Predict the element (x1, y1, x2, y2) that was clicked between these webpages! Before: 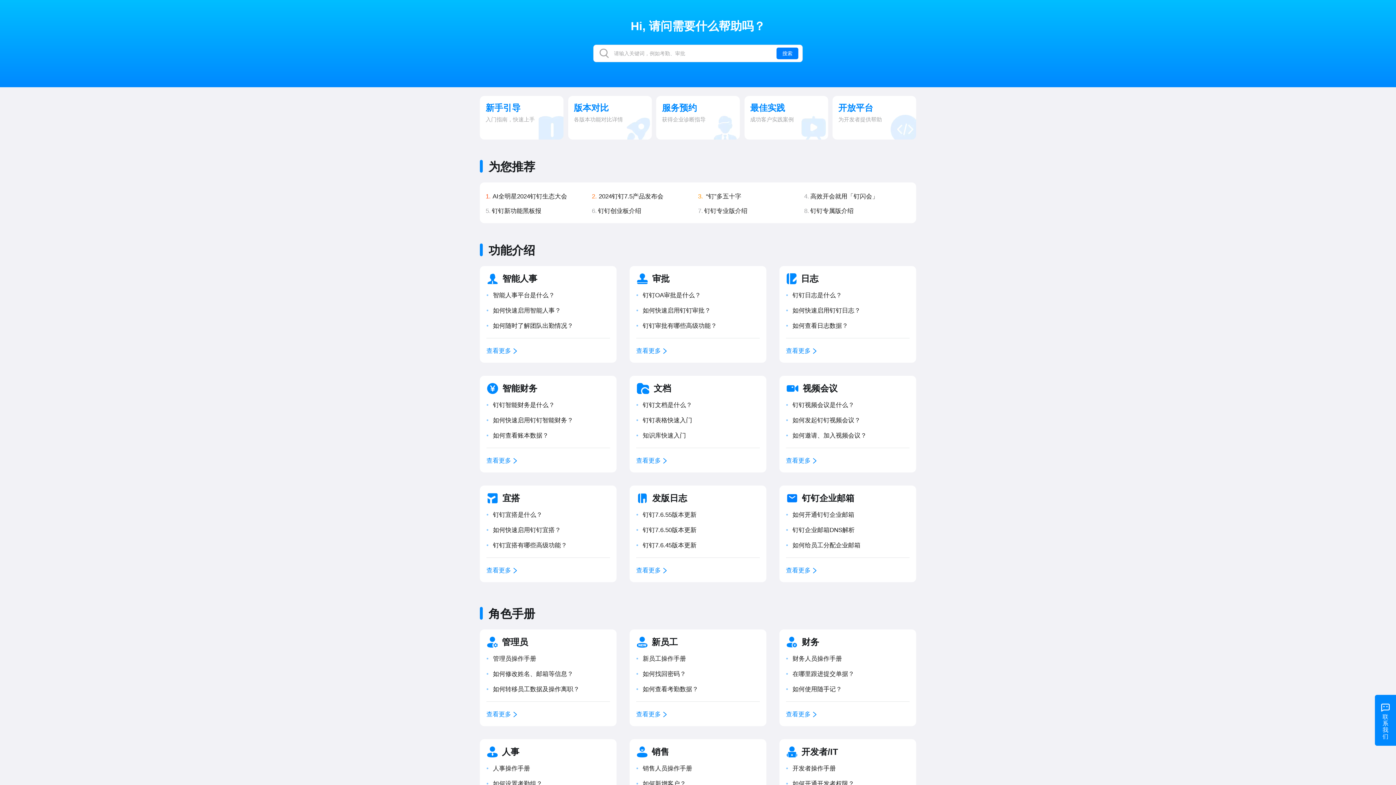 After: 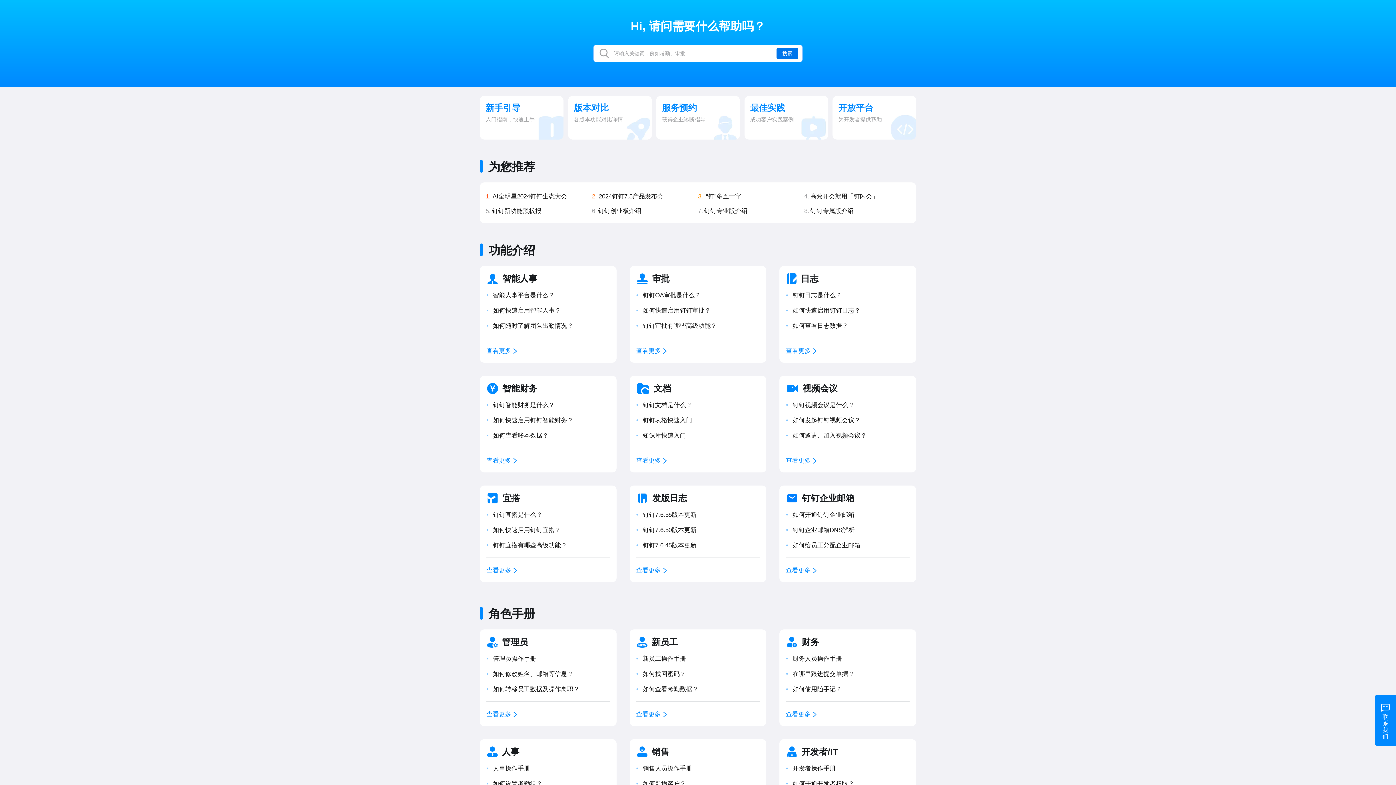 Action: bbox: (776, 47, 798, 59) label: 搜索